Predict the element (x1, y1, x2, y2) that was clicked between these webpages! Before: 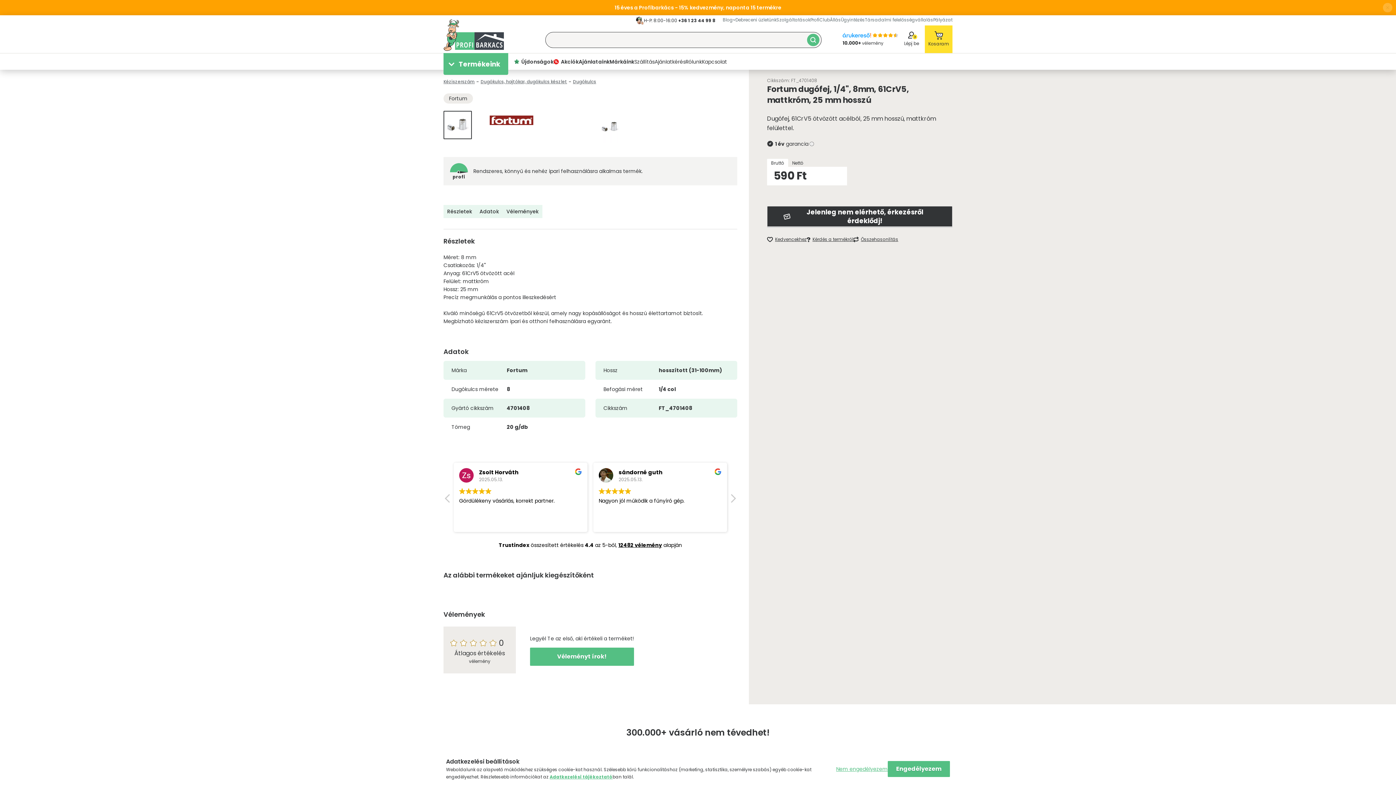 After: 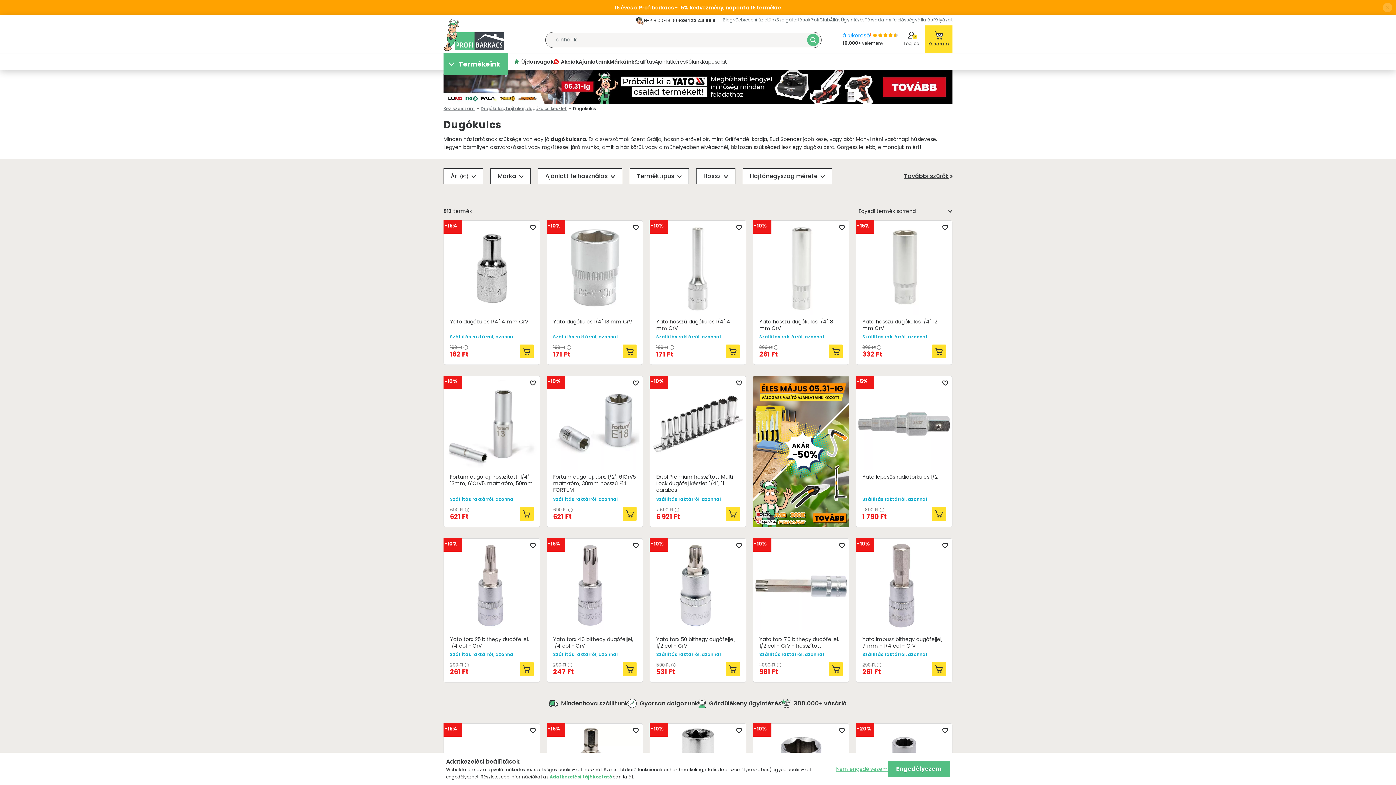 Action: label: Dugókulcs bbox: (573, 78, 596, 85)